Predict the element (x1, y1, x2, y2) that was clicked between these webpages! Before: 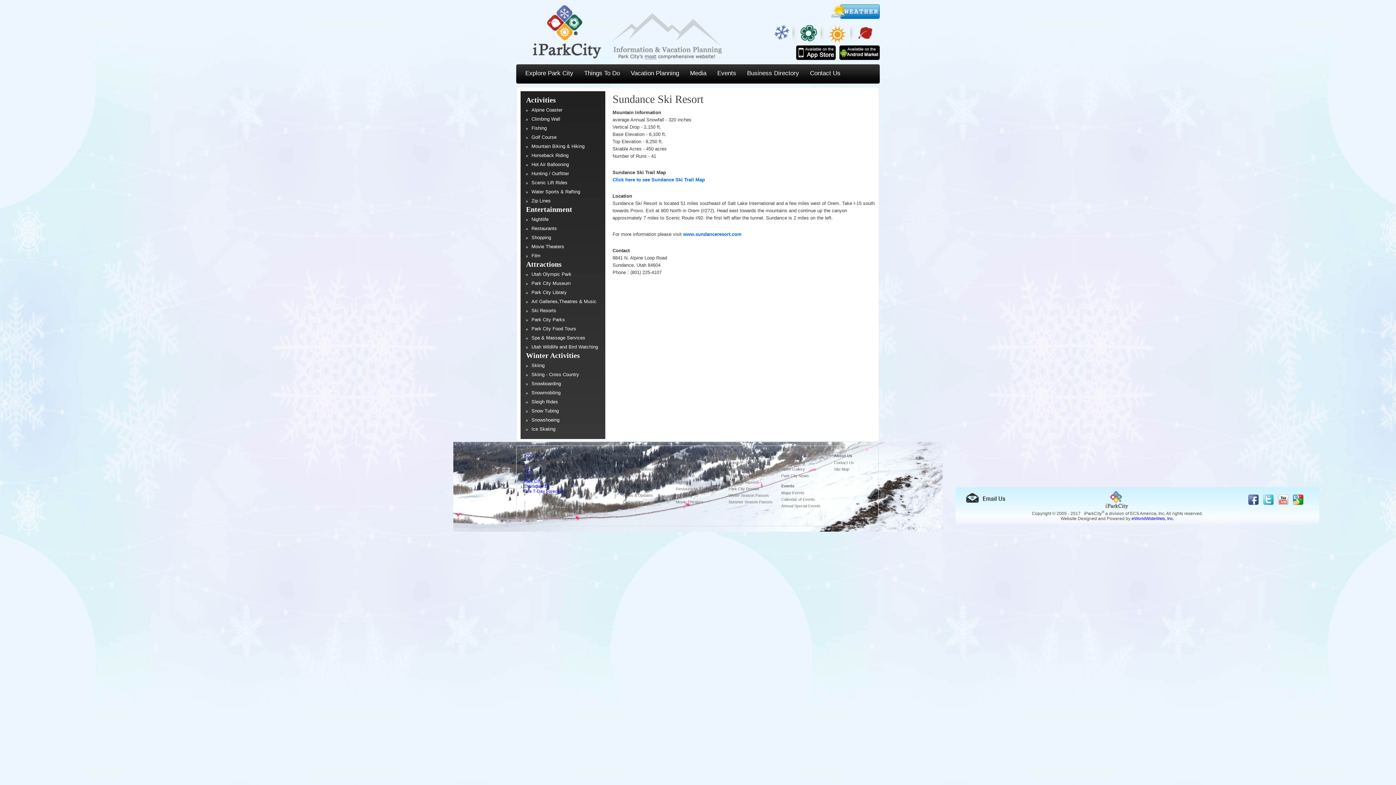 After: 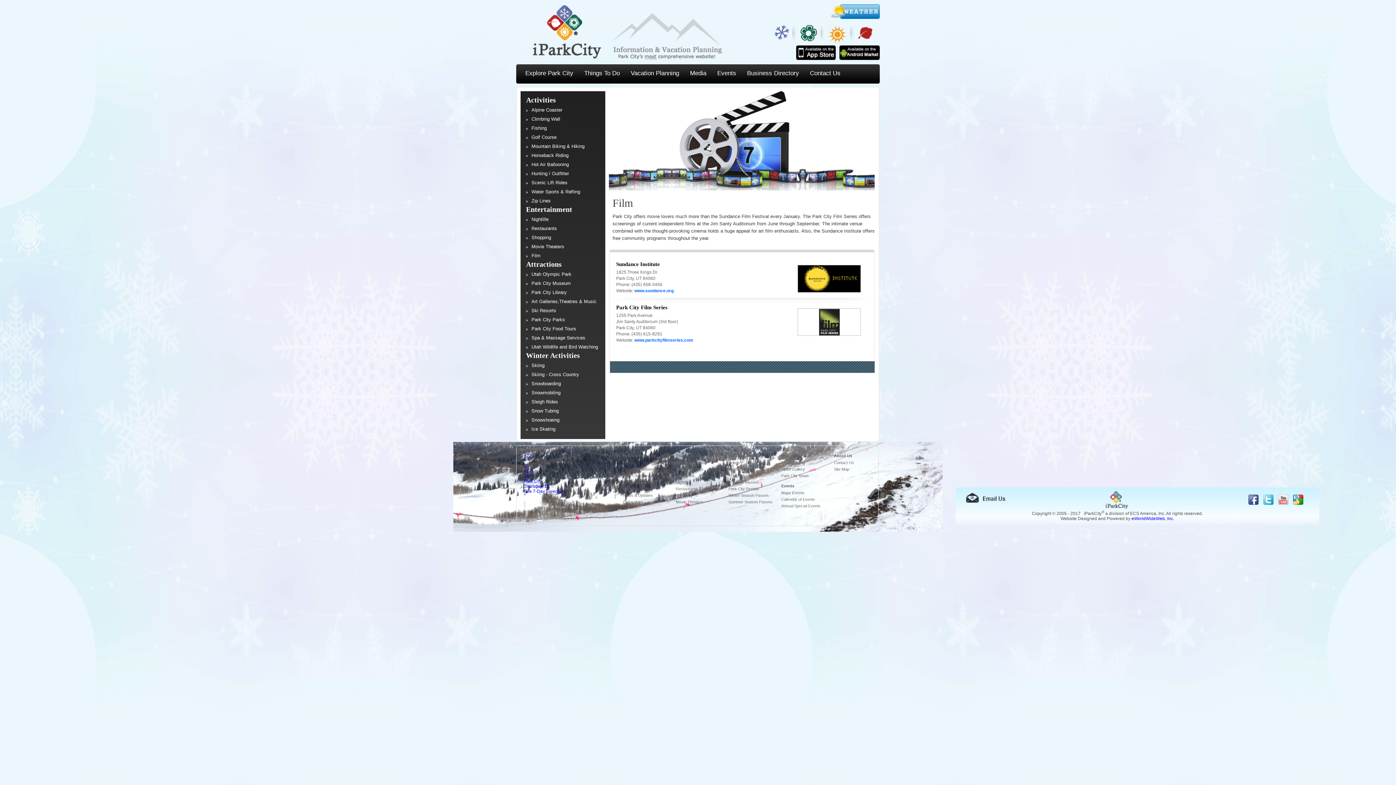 Action: bbox: (528, 253, 540, 258) label: Film